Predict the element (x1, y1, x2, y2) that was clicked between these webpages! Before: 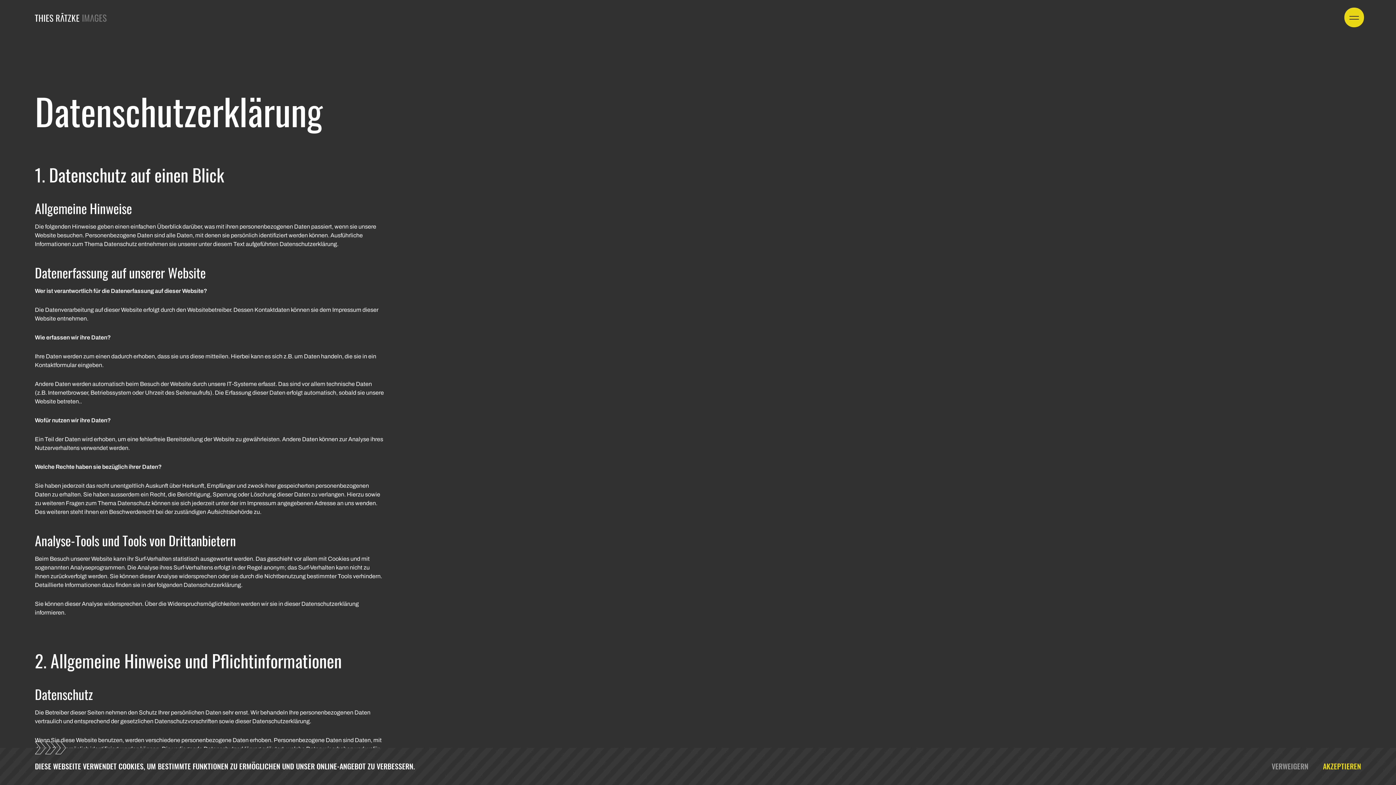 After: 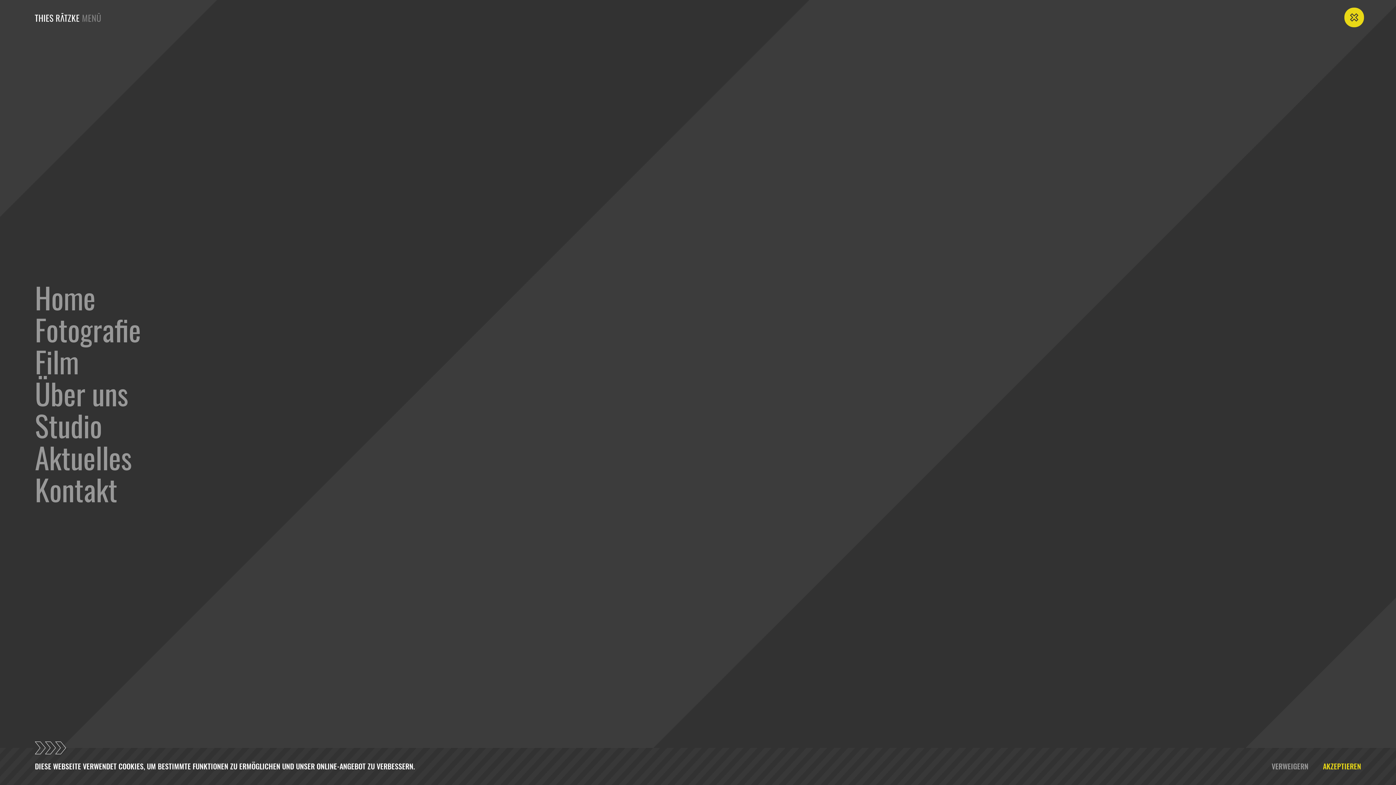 Action: bbox: (1344, 7, 1364, 27)